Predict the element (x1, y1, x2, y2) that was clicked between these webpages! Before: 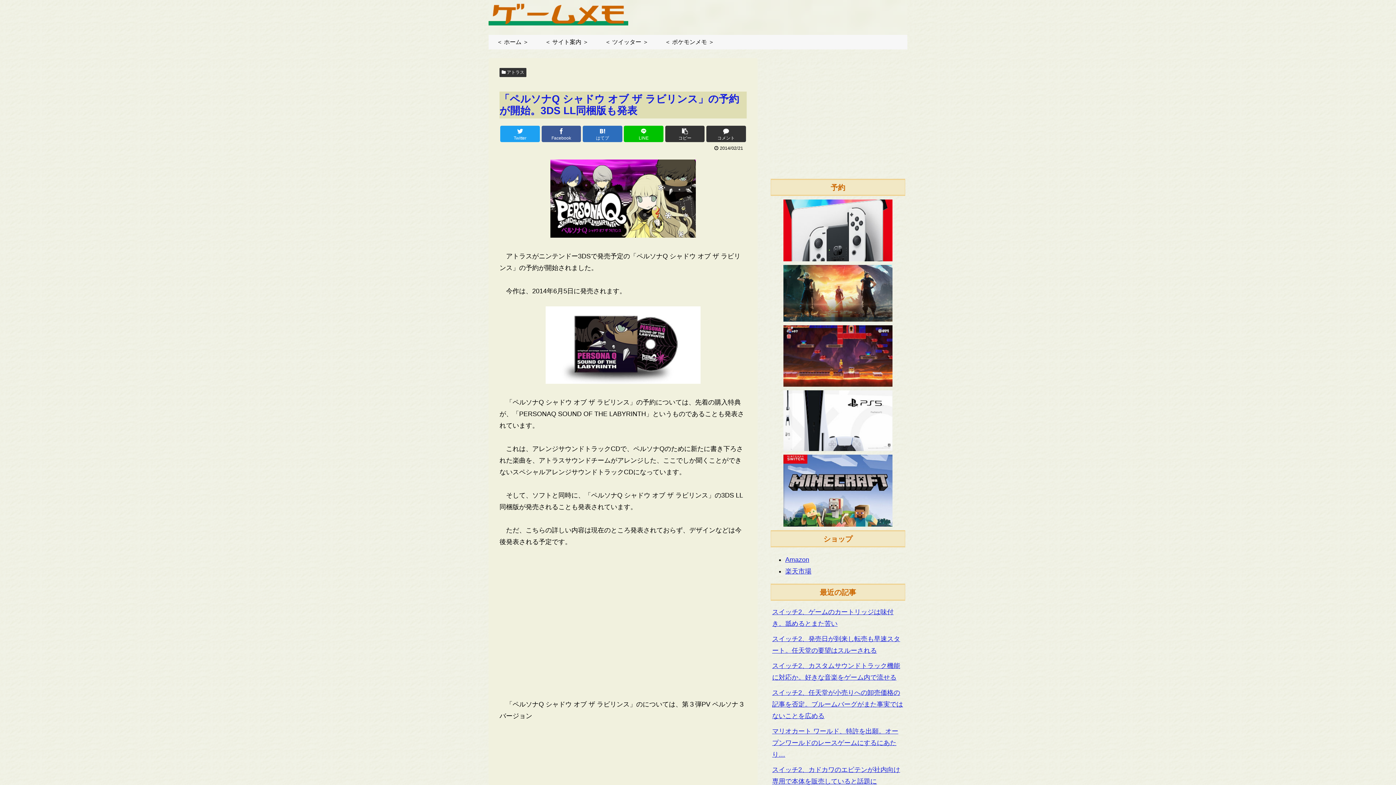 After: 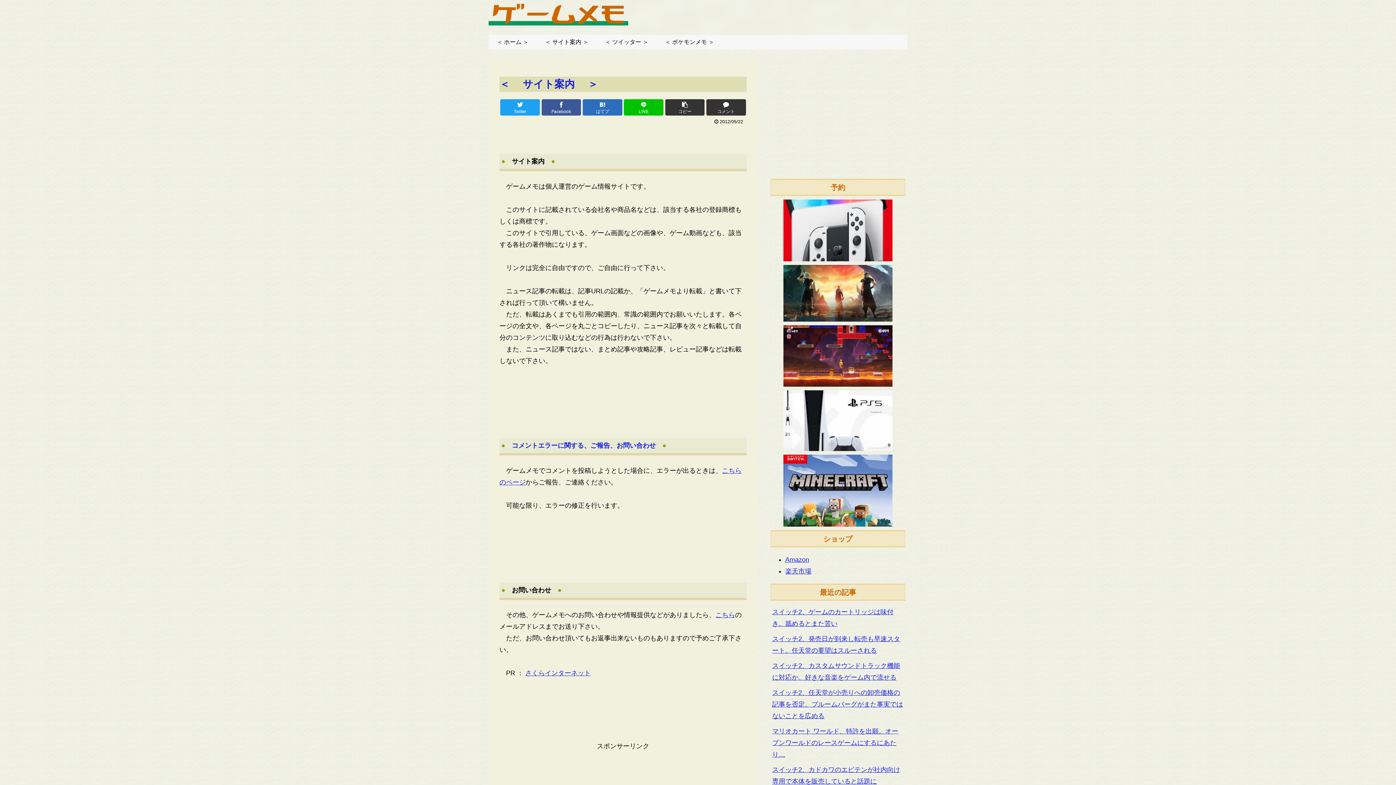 Action: label: ＜ サイト案内 ＞ bbox: (537, 34, 596, 49)